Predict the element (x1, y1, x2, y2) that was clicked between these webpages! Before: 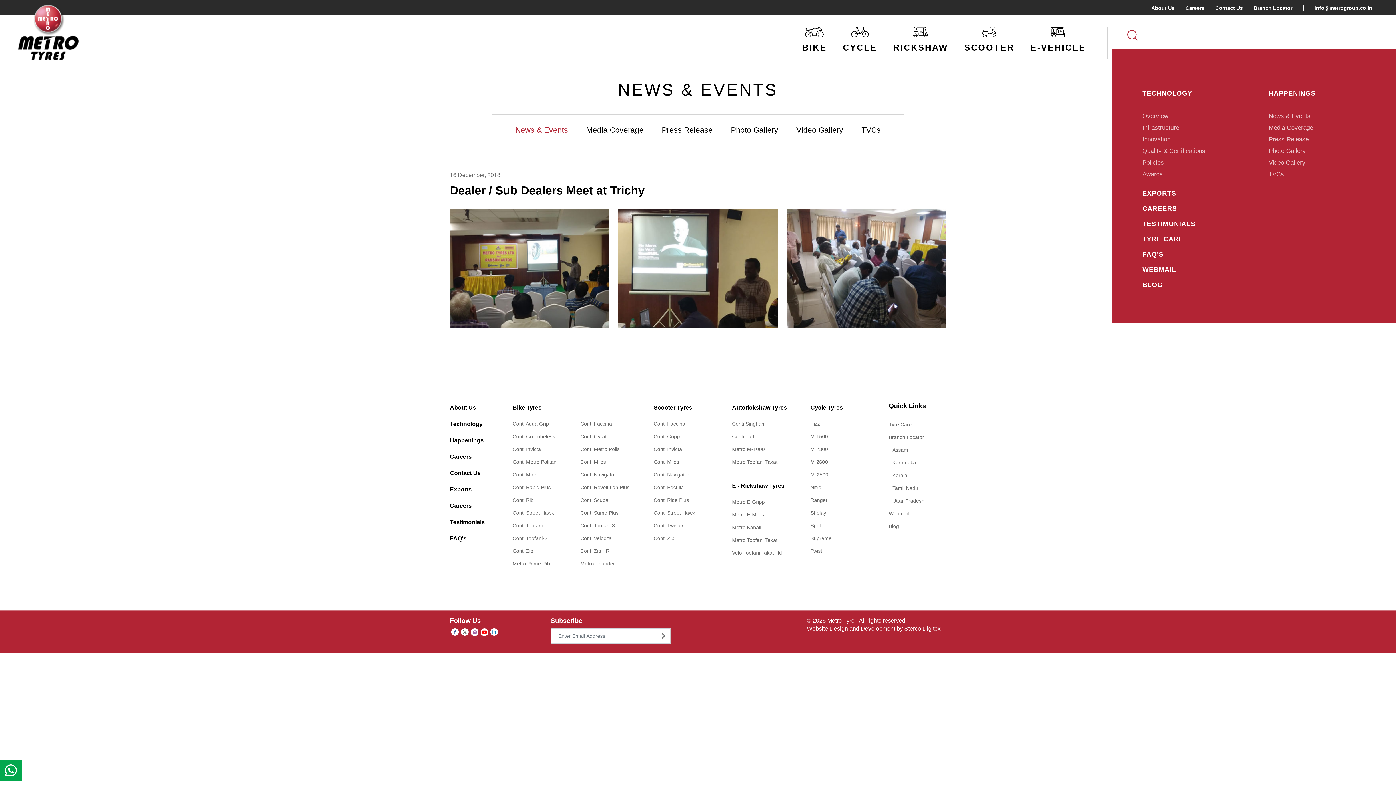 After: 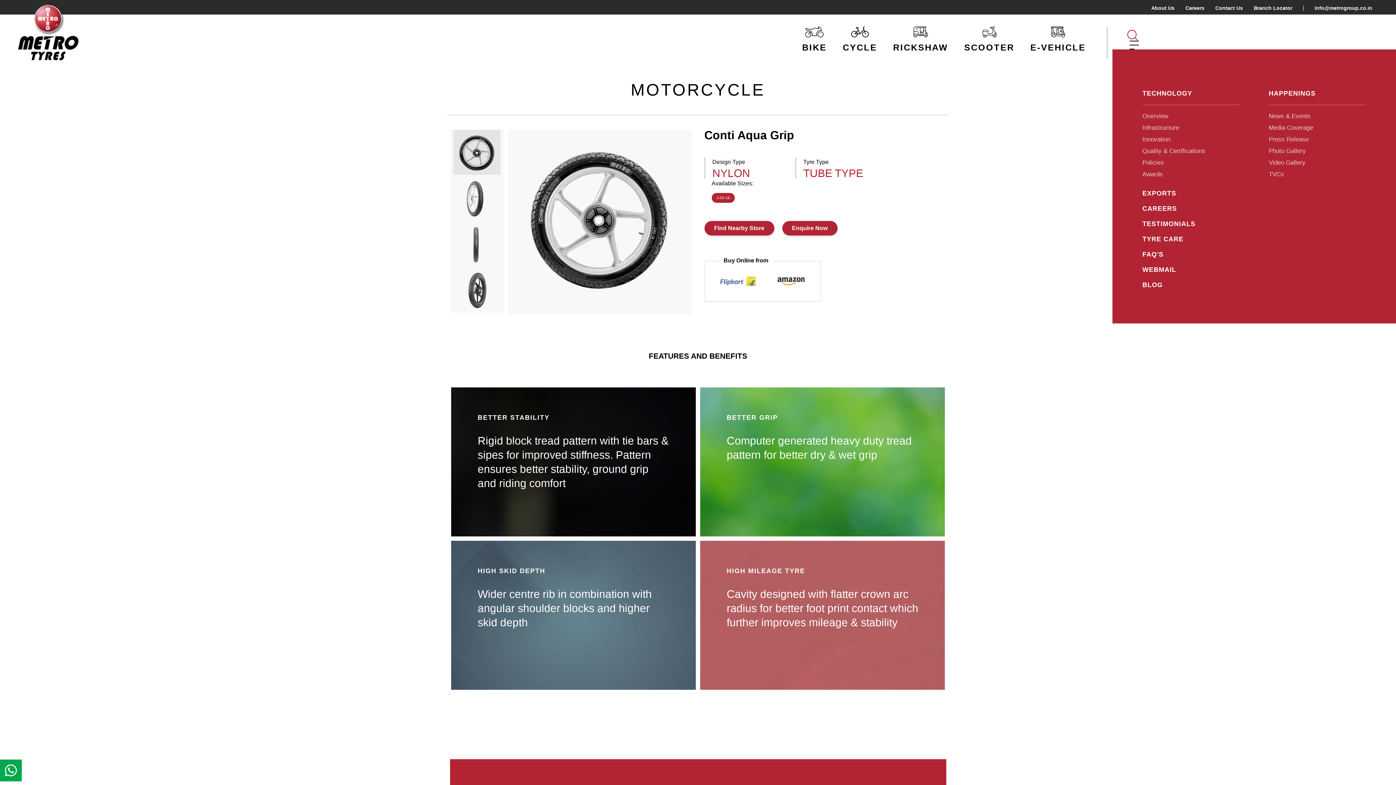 Action: bbox: (512, 417, 580, 430) label: Conti Aqua Grip